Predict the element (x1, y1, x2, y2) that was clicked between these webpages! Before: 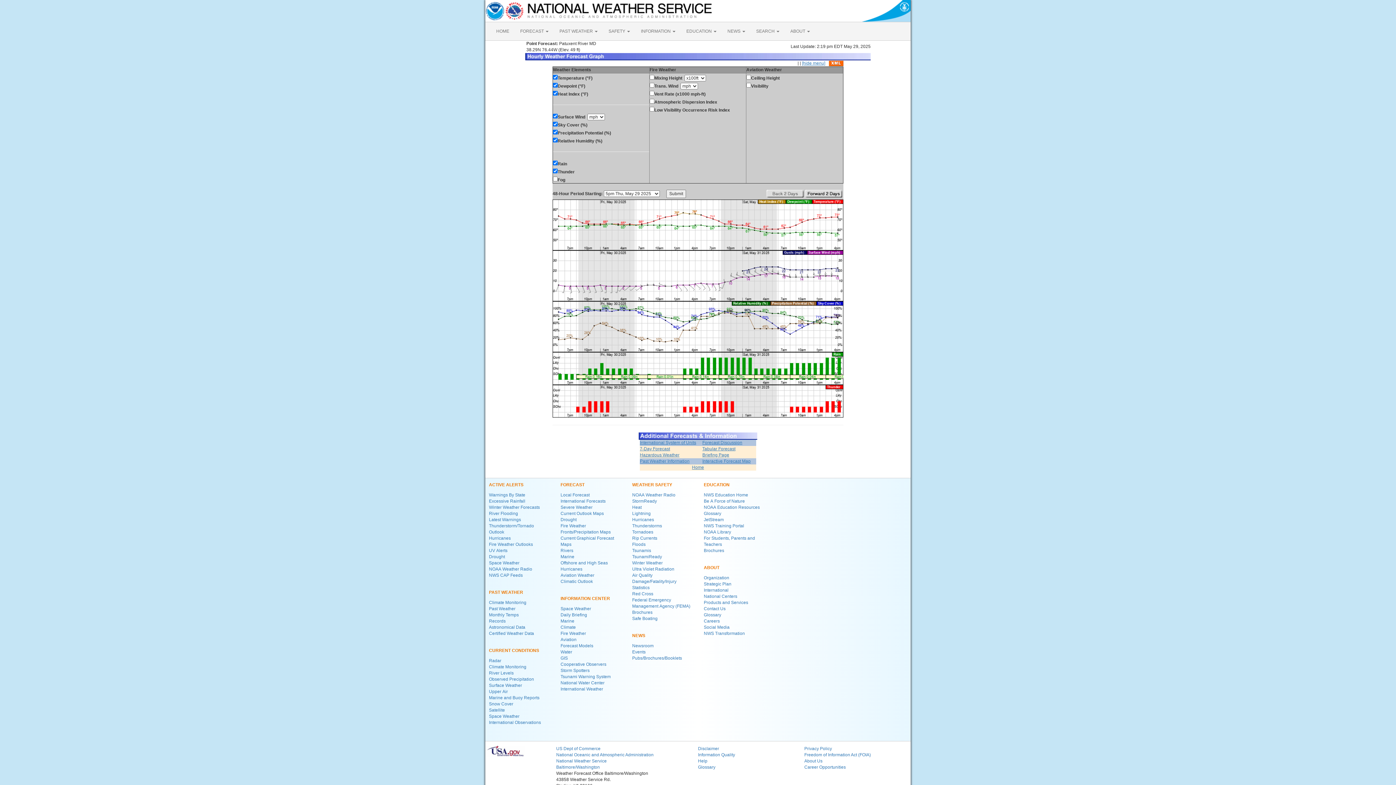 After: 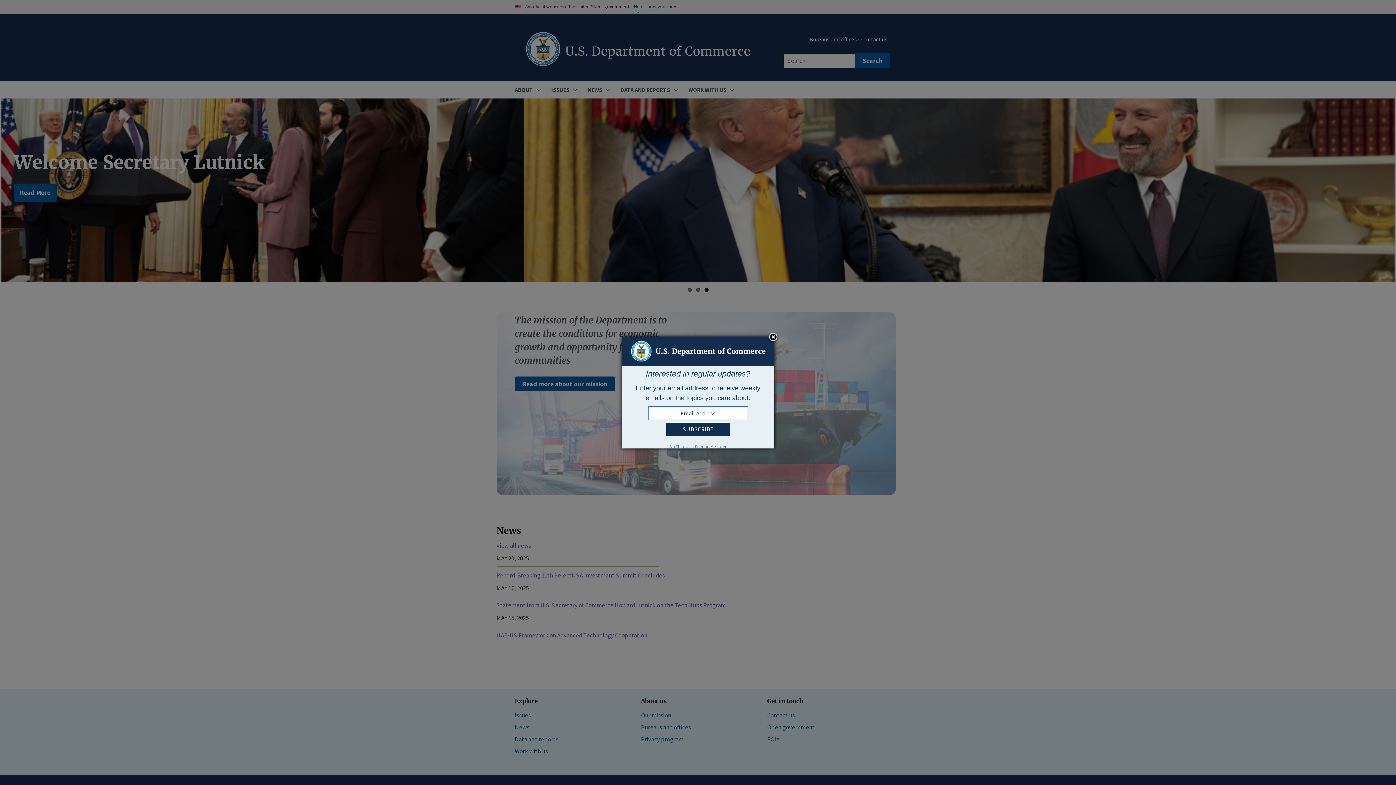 Action: label: US Dept of Commerce bbox: (556, 746, 600, 751)